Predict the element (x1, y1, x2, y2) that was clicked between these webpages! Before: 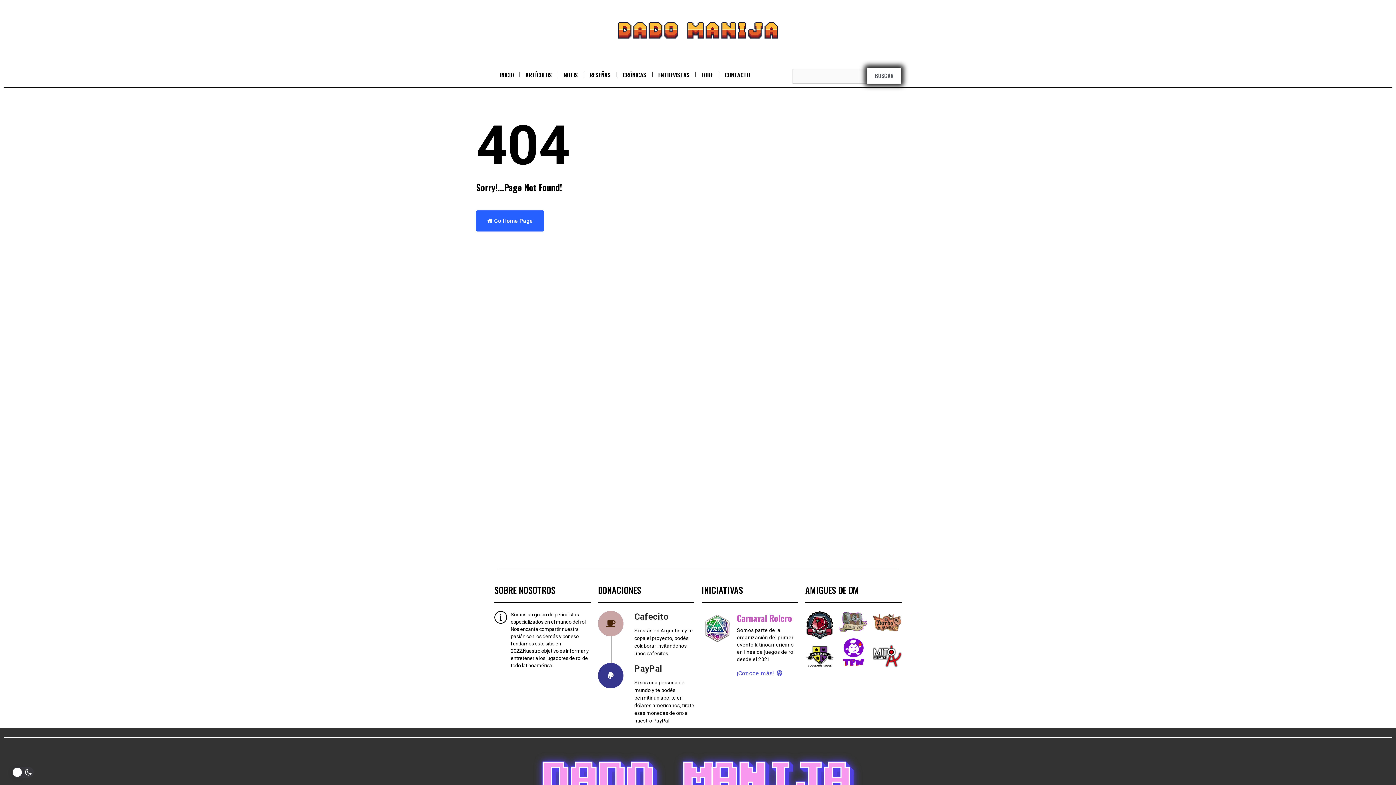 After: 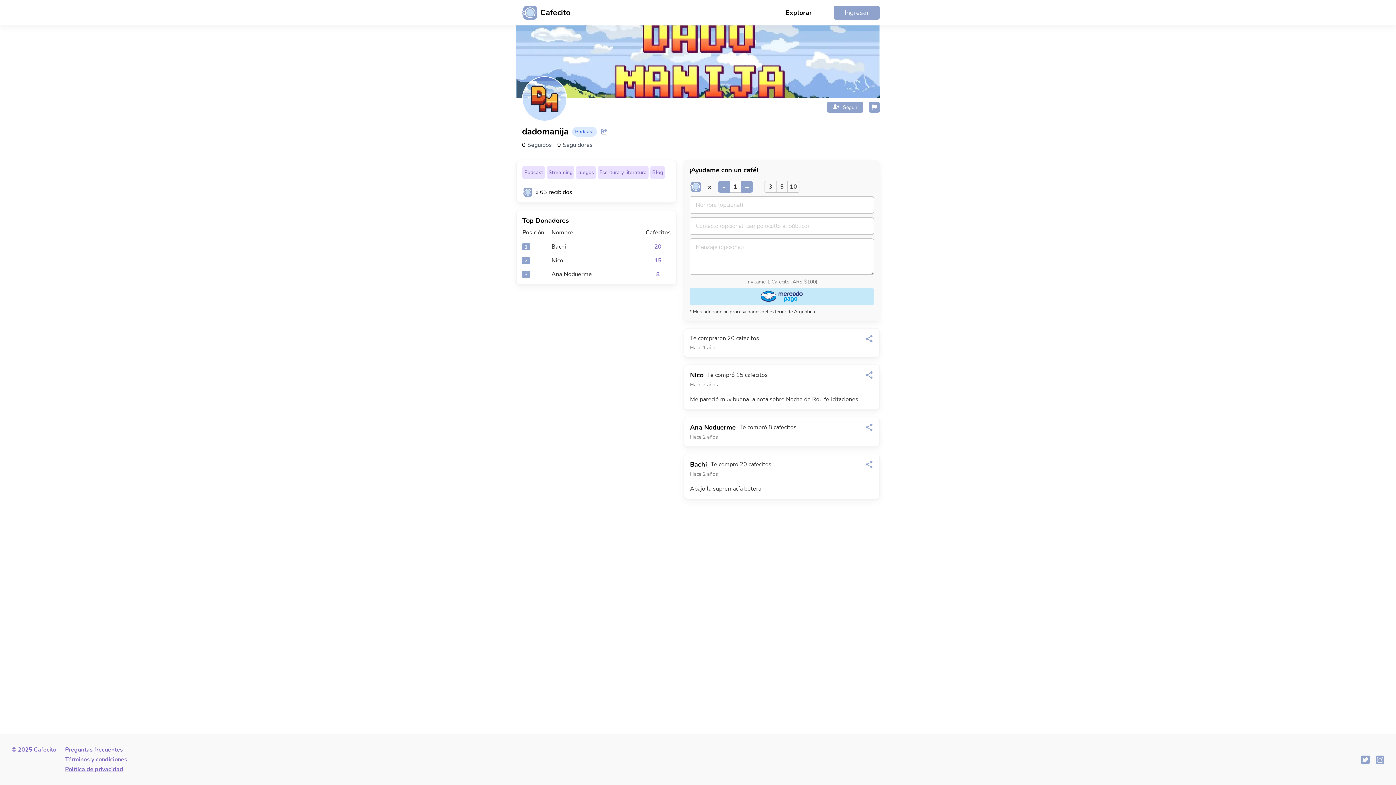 Action: bbox: (598, 611, 623, 636)